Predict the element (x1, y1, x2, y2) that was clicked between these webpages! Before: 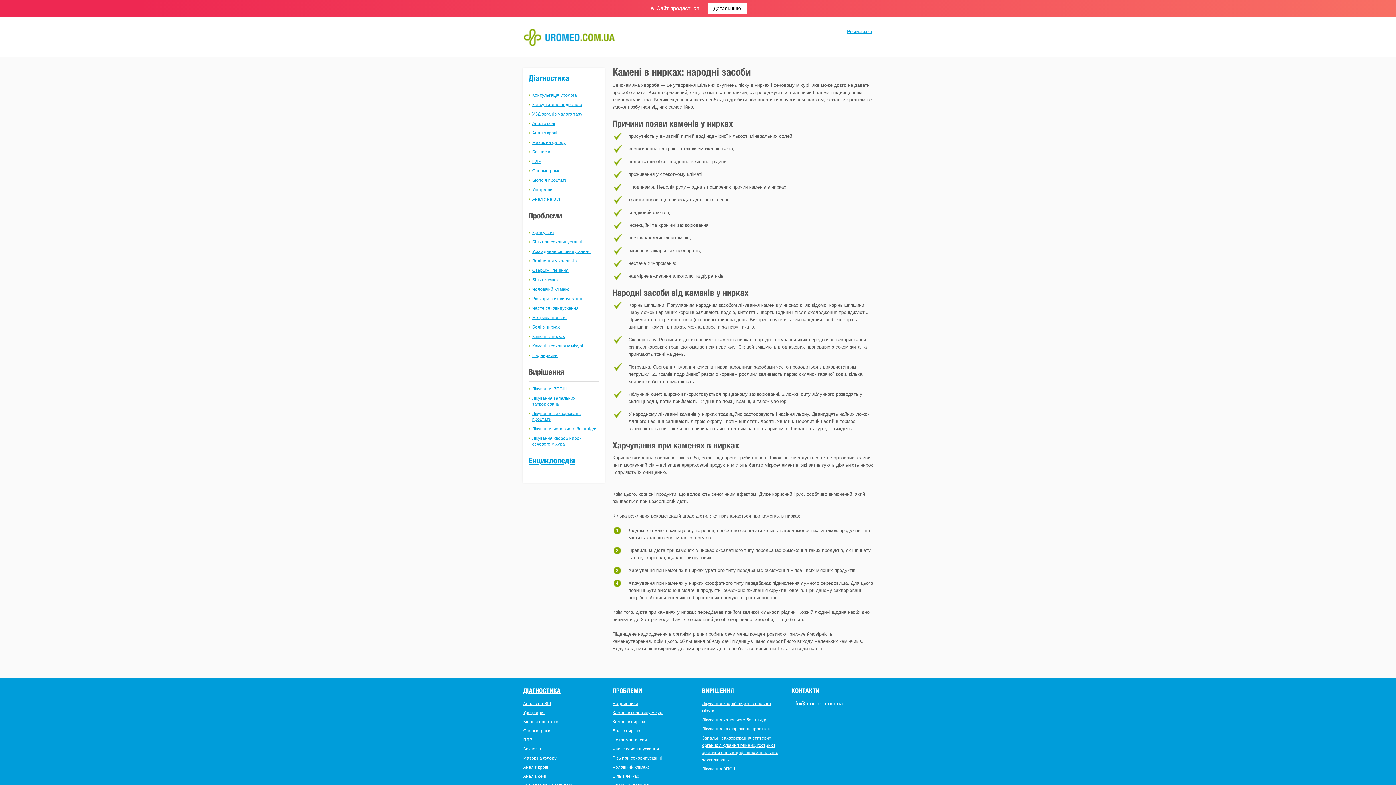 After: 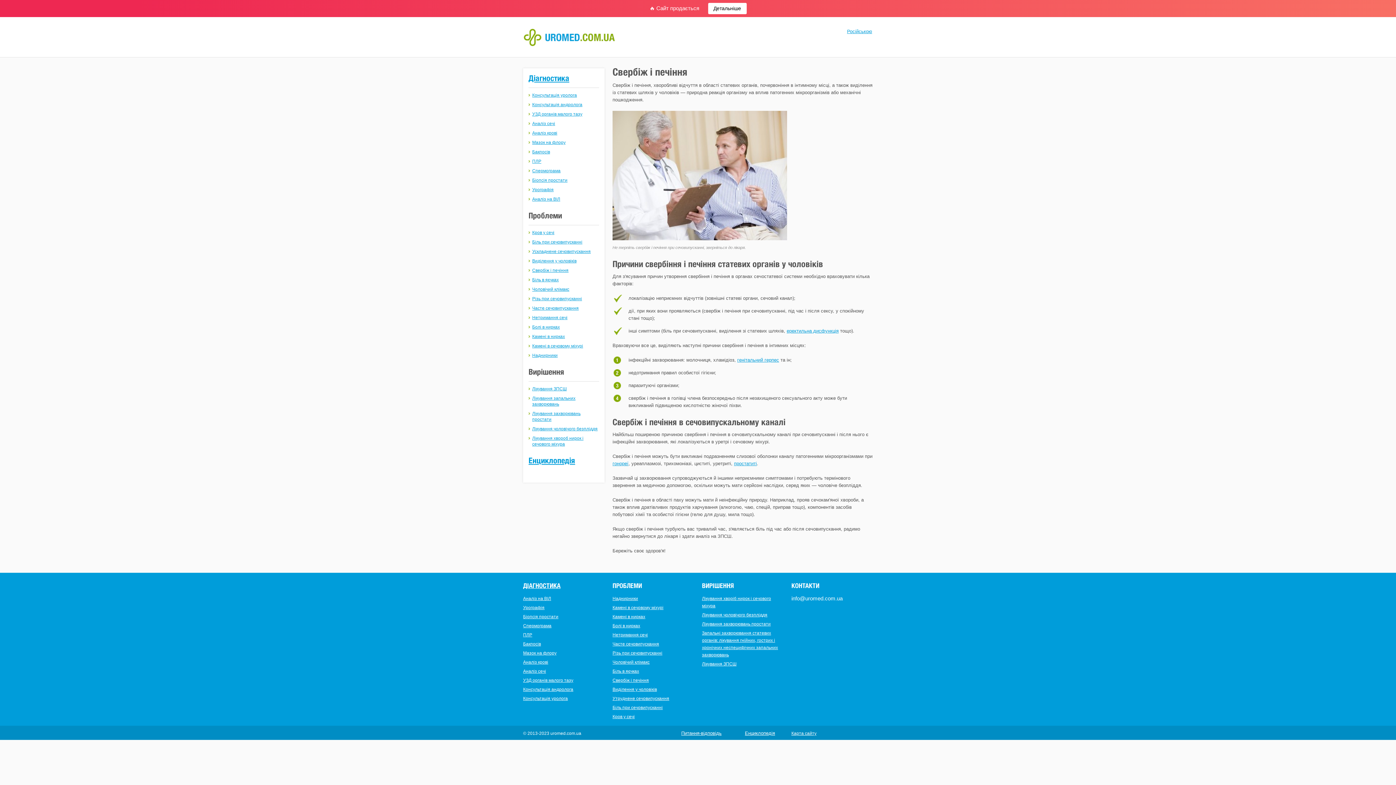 Action: label: Свербіж і печіння bbox: (532, 268, 568, 273)